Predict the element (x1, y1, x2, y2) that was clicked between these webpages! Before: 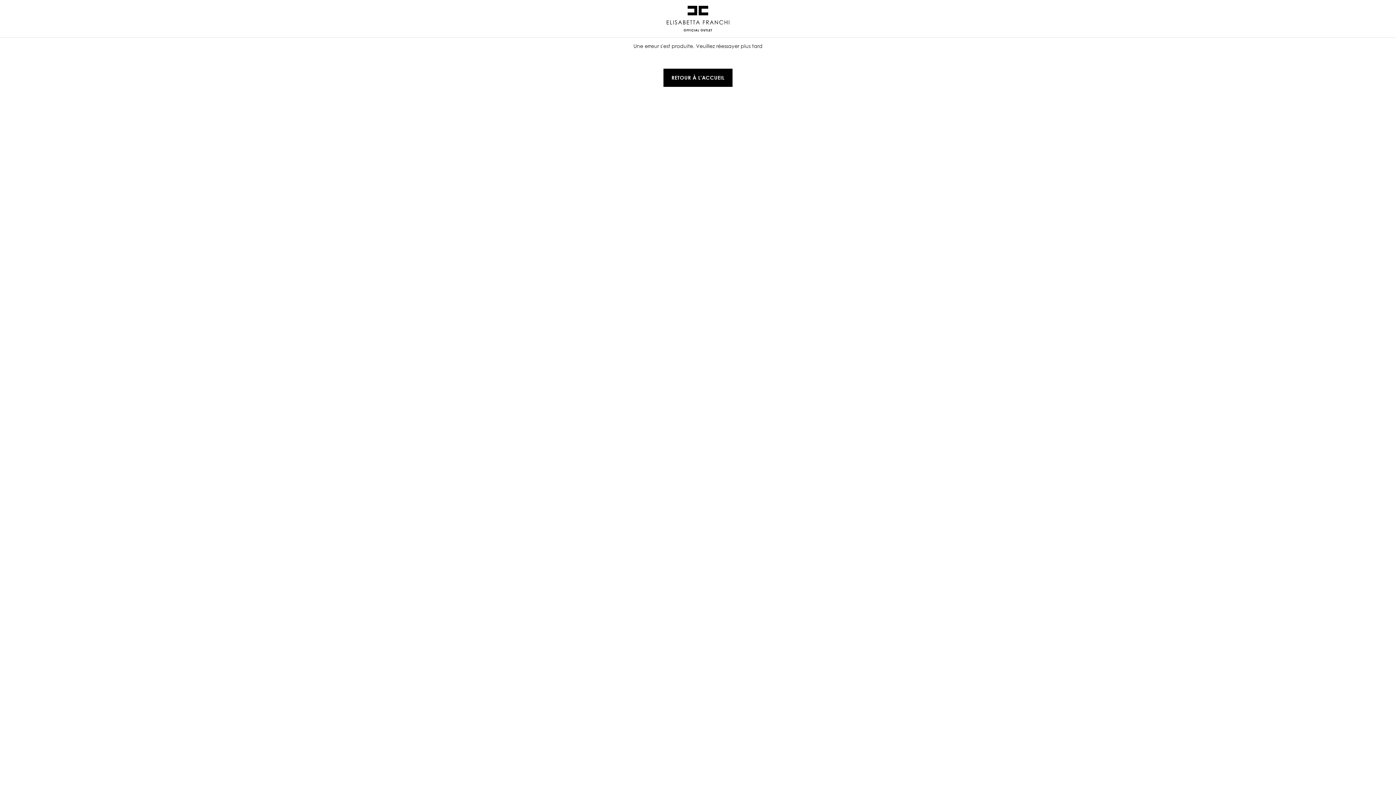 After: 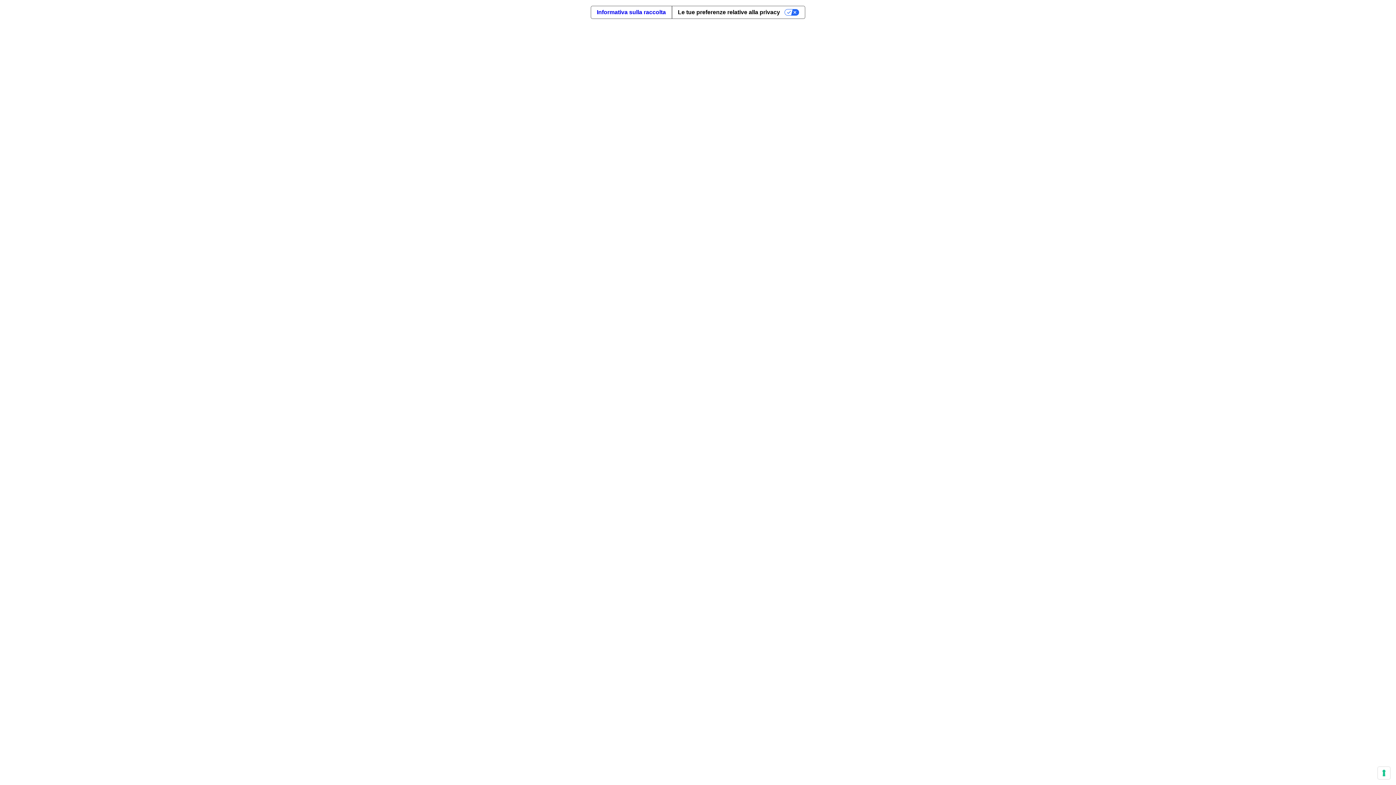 Action: bbox: (663, 68, 732, 86) label: RETOUR À L'ACCUEIL